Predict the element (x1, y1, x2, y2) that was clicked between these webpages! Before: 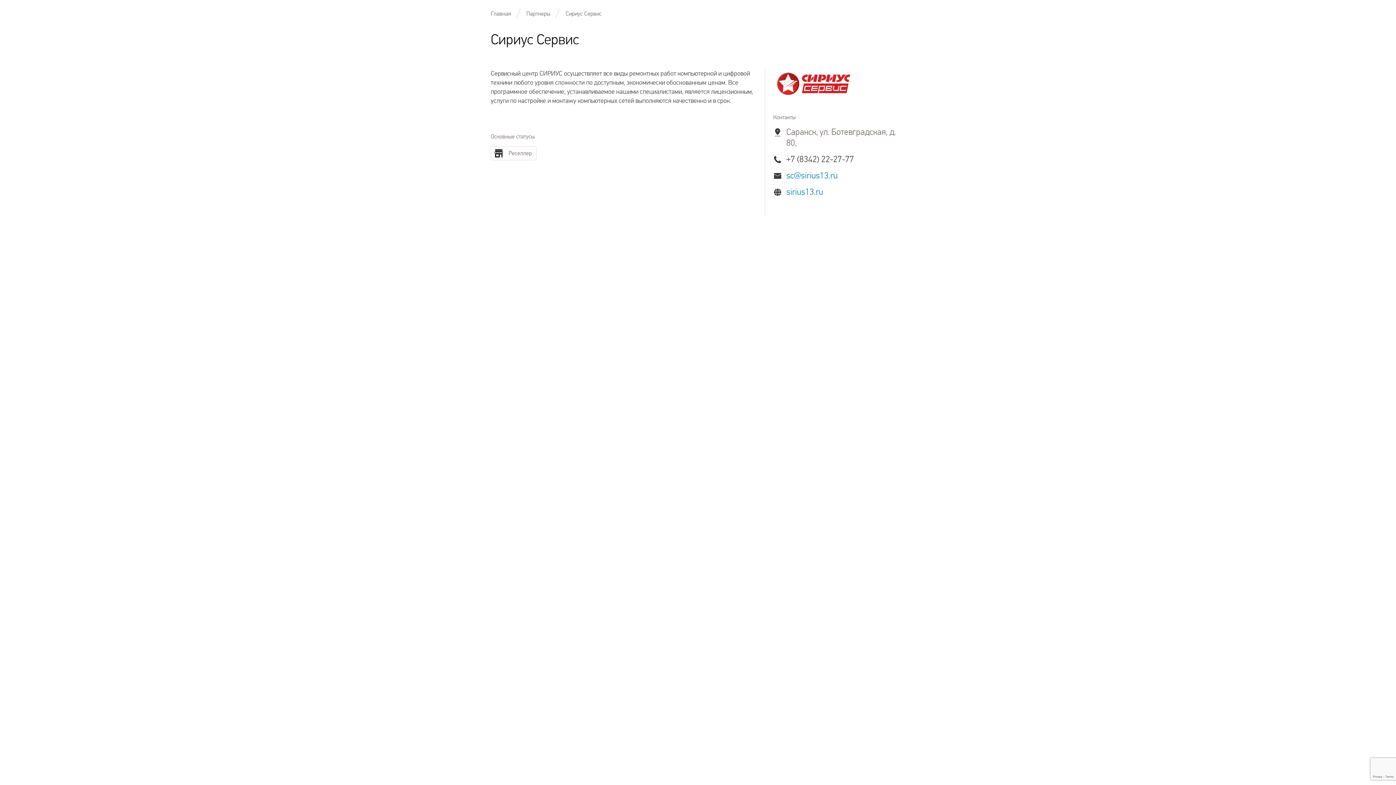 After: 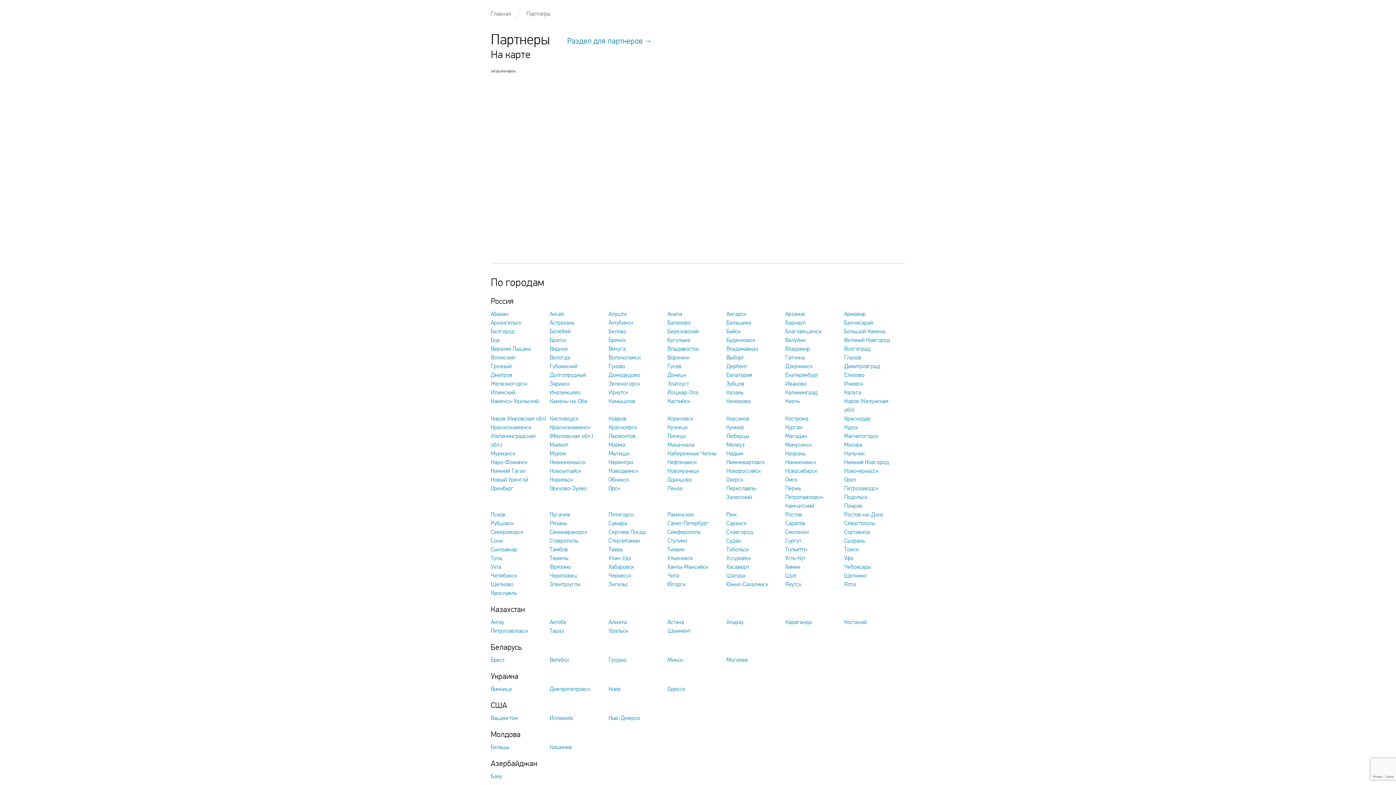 Action: label: Партнеры bbox: (526, 10, 550, 17)